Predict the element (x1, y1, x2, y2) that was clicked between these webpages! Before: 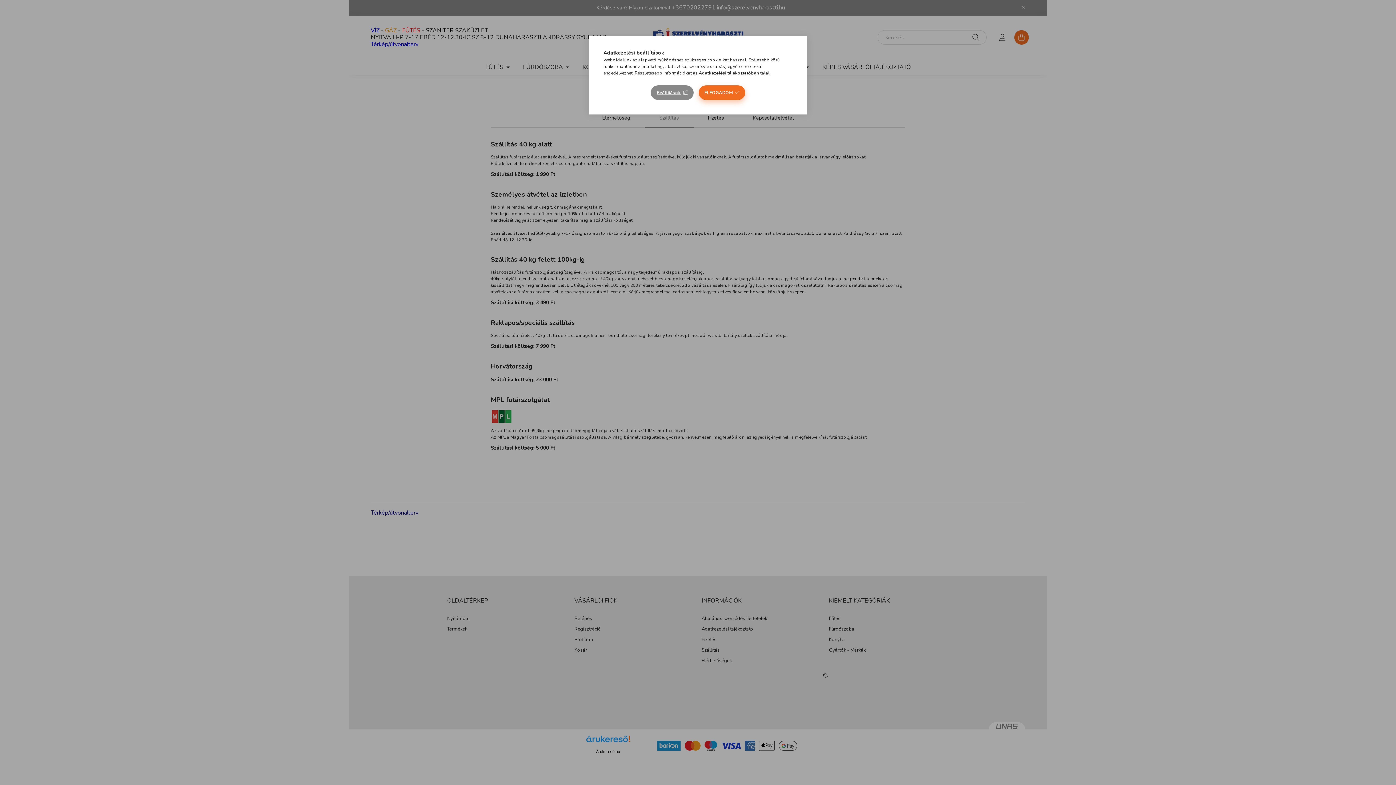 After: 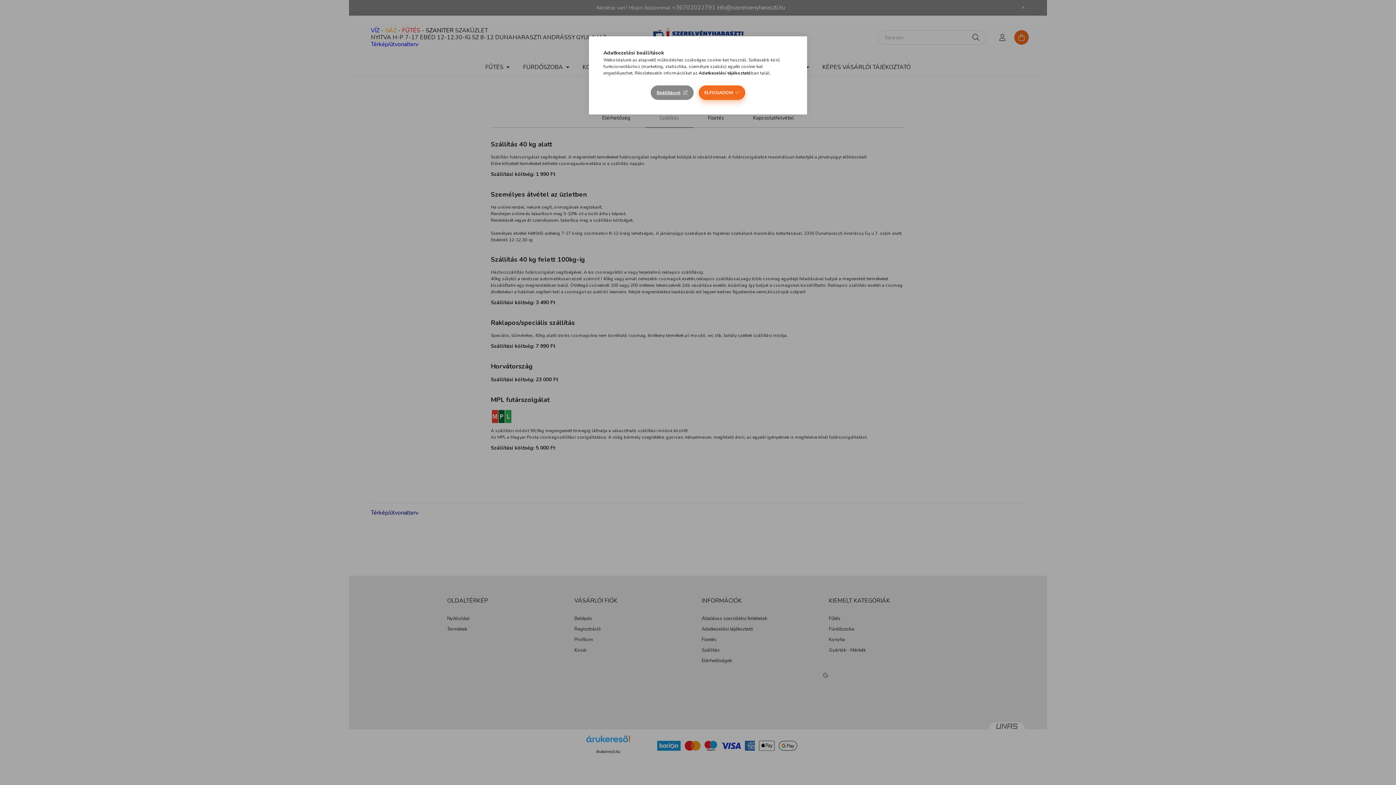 Action: label: Adatkezelési tájékoztató bbox: (698, 70, 751, 76)